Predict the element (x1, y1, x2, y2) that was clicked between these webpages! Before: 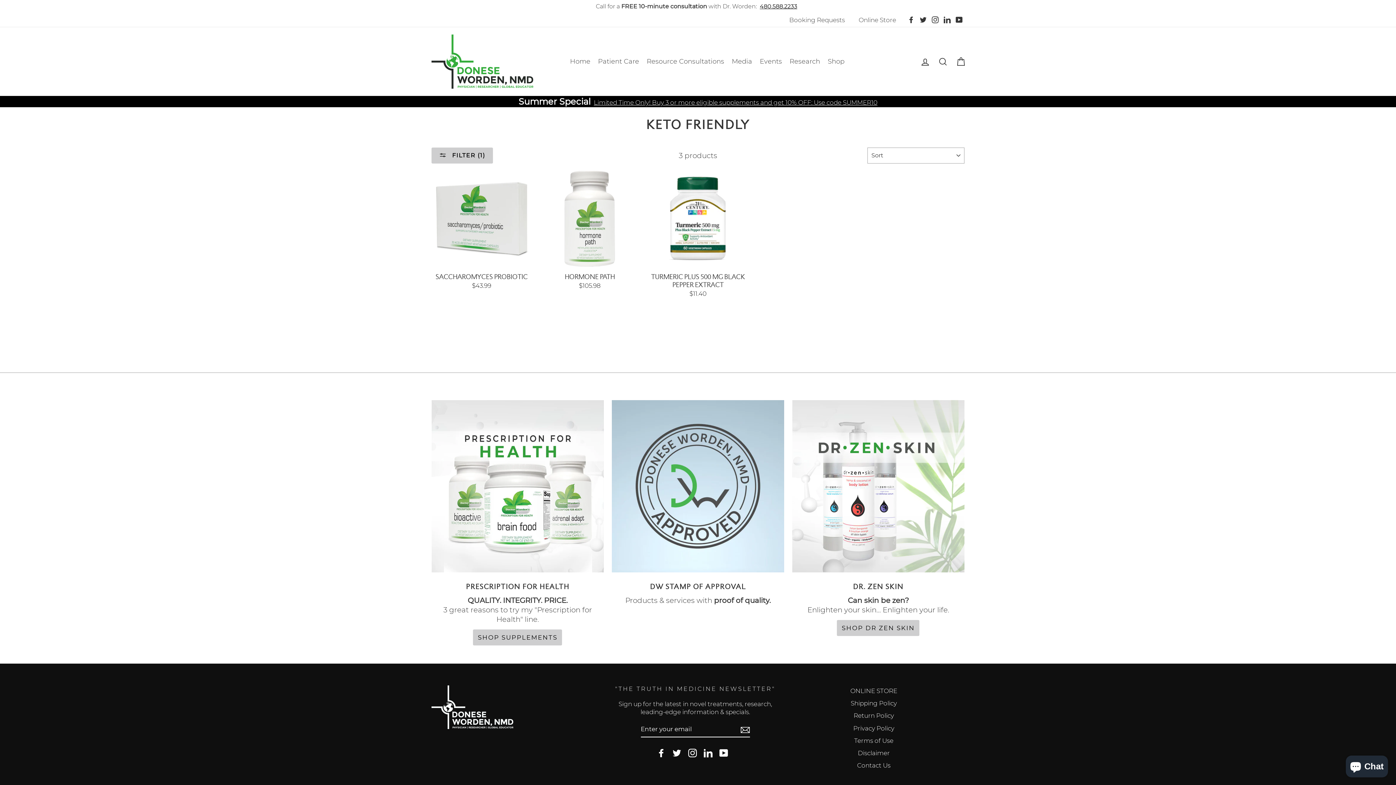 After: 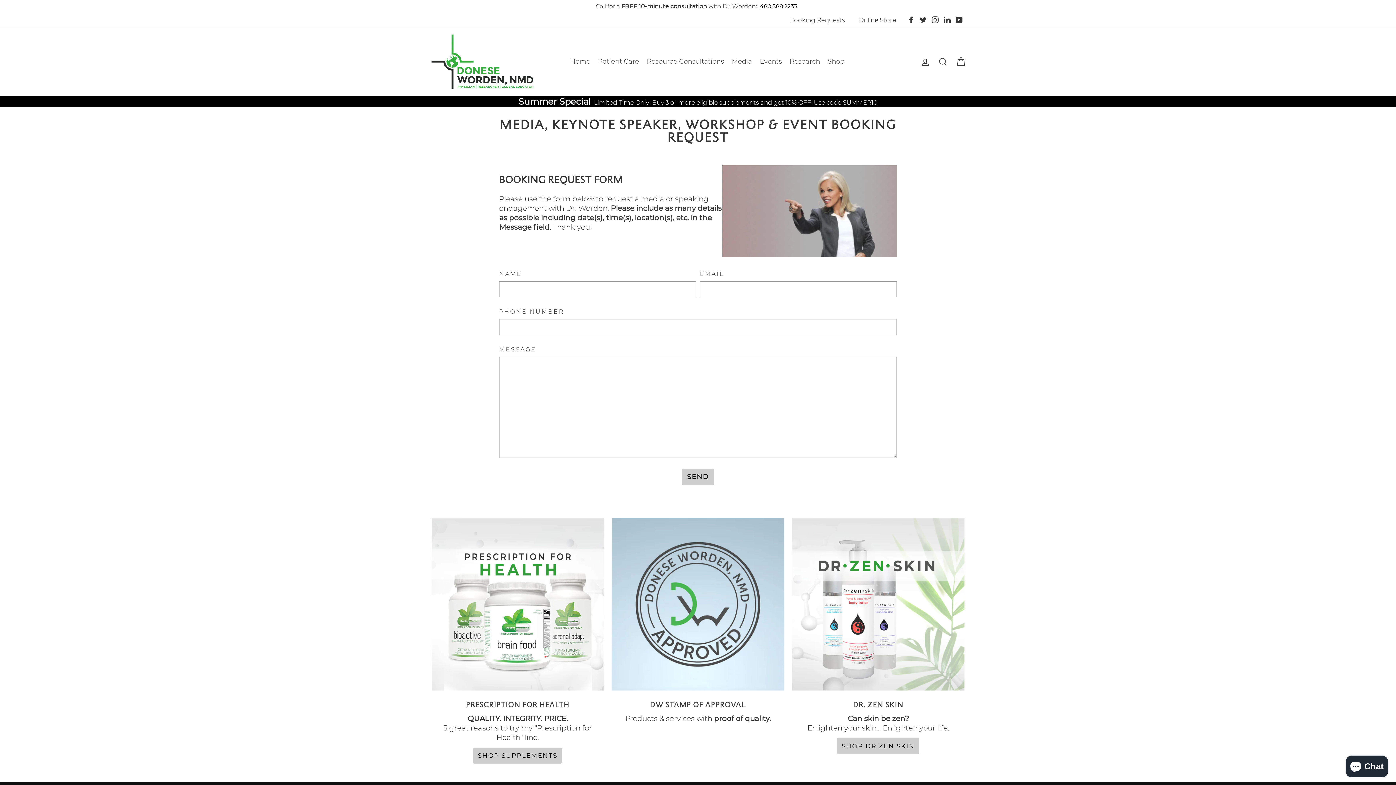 Action: bbox: (757, 54, 785, 68) label: Events